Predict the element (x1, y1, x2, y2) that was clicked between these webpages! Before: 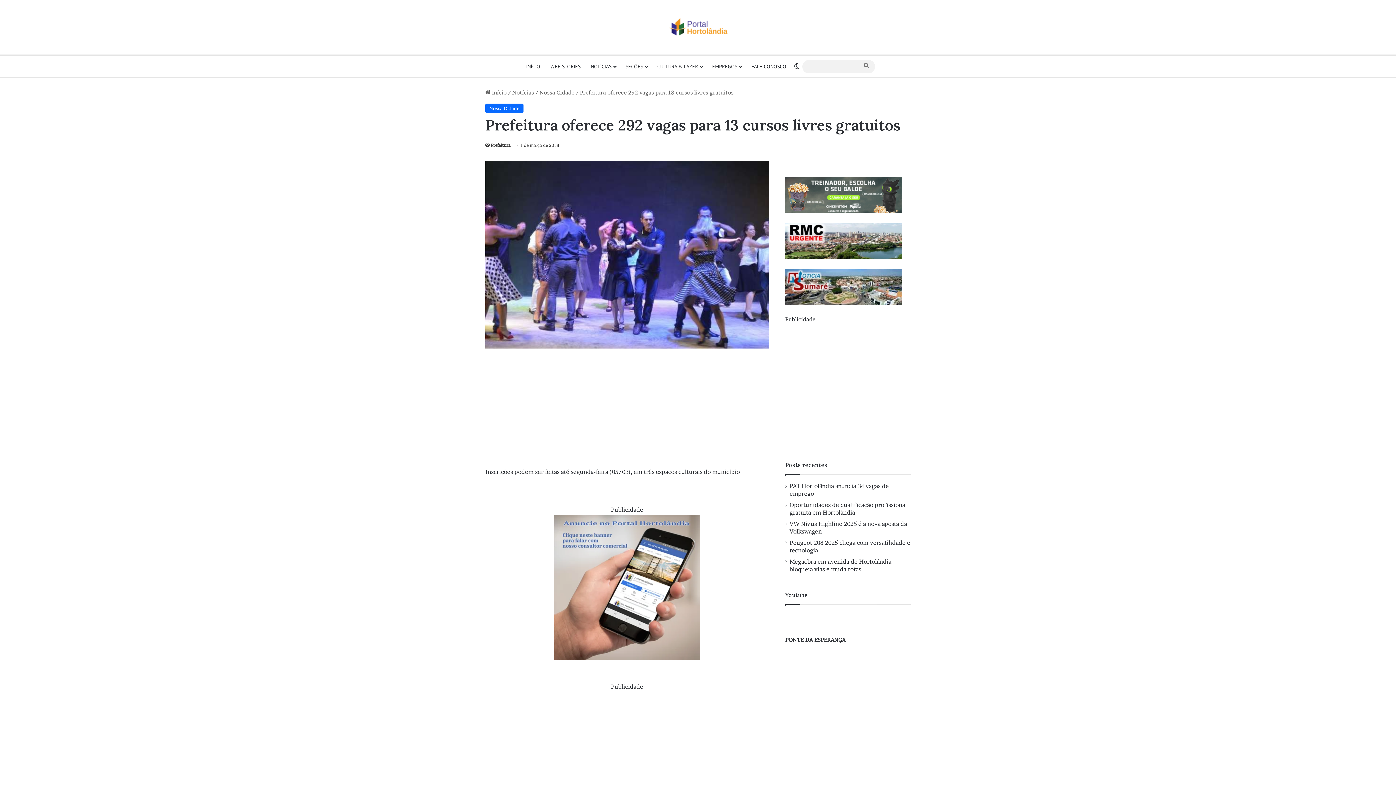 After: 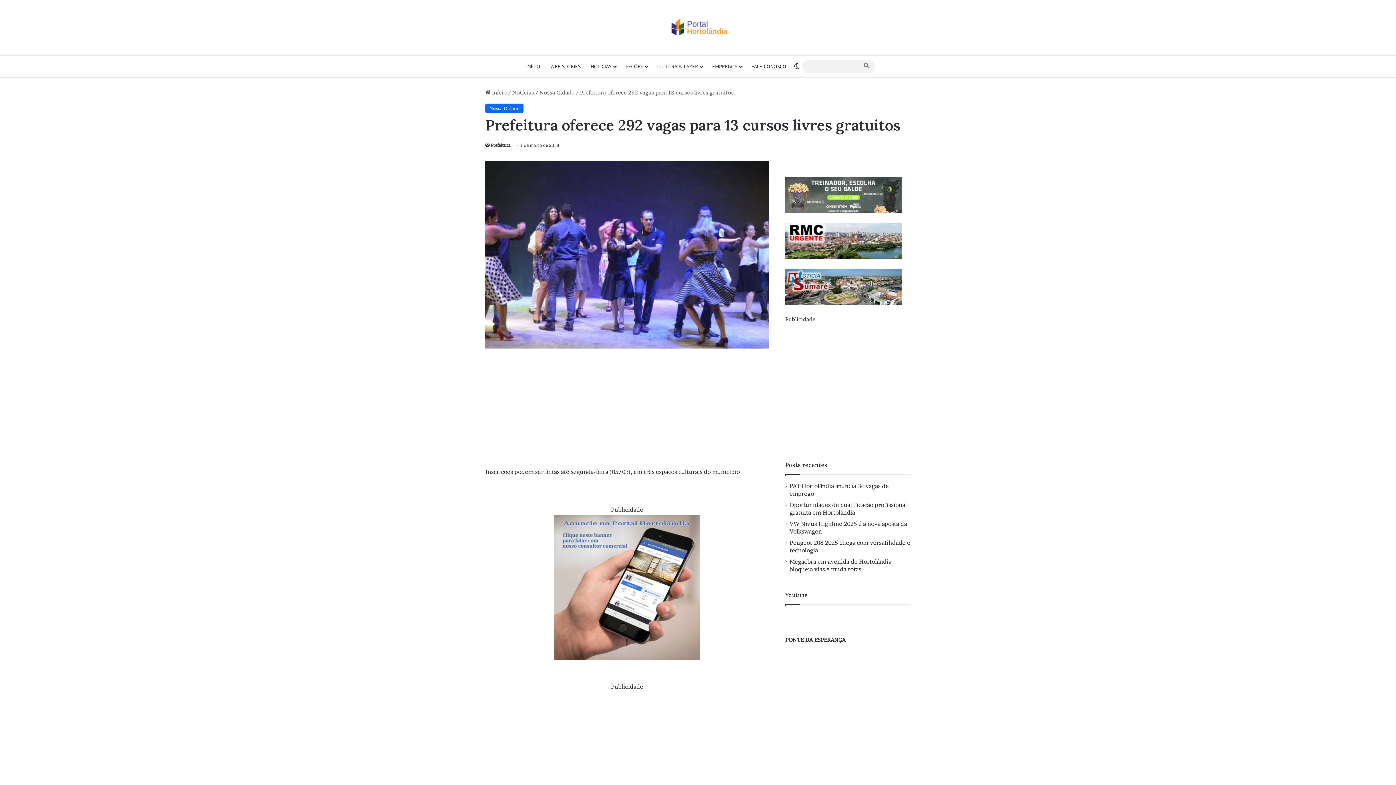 Action: bbox: (785, 253, 901, 260)